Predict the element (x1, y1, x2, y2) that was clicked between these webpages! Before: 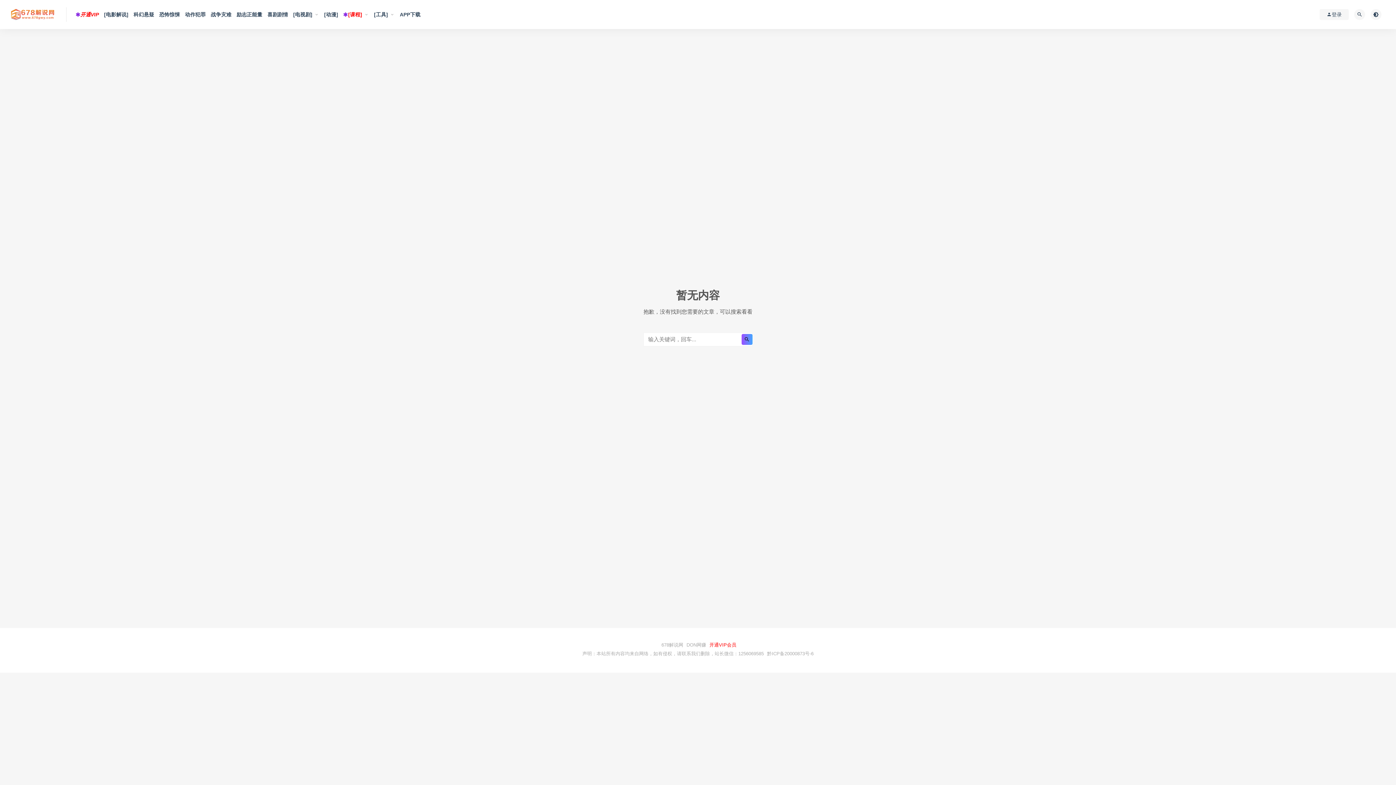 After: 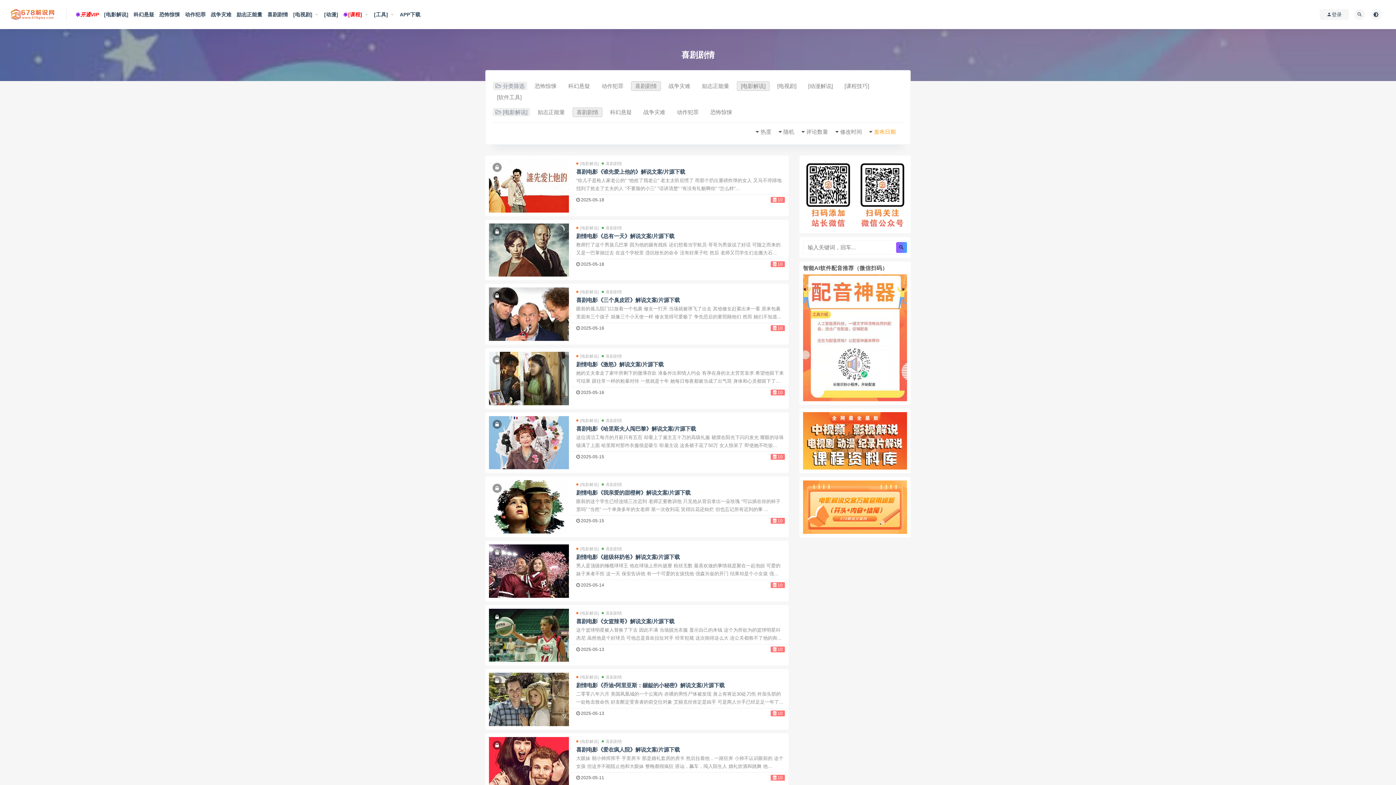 Action: bbox: (267, 8, 288, 20) label: 喜剧剧情